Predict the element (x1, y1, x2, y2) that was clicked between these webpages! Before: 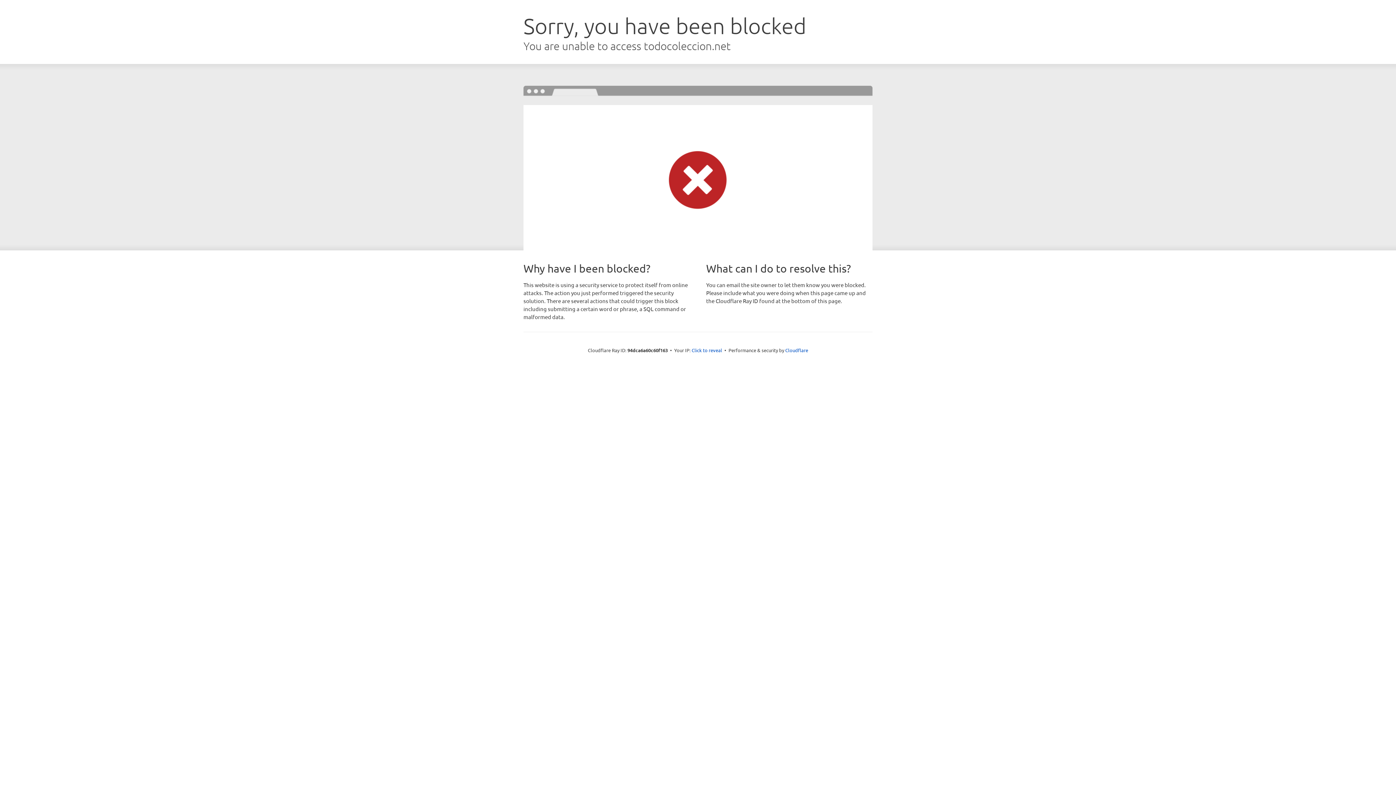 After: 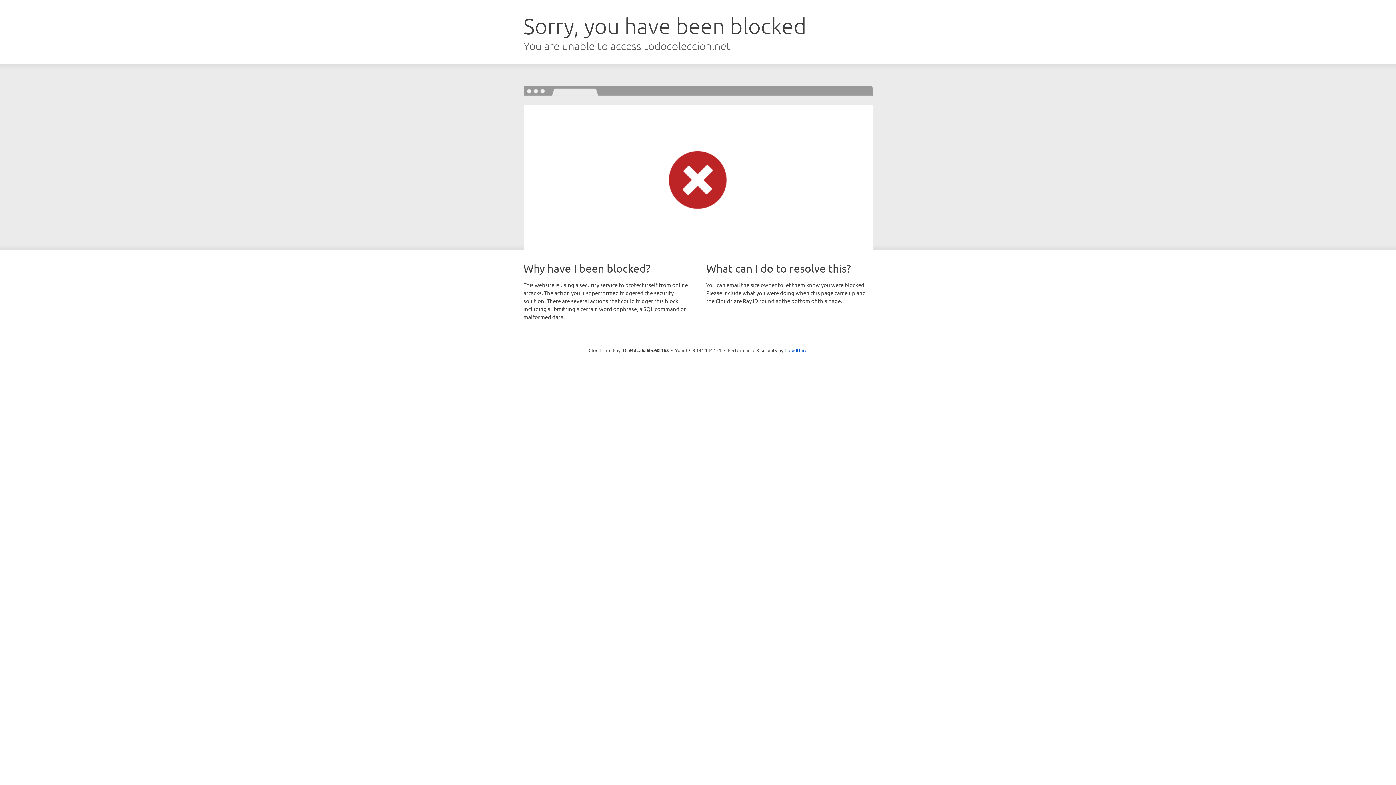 Action: bbox: (691, 346, 722, 353) label: Click to reveal